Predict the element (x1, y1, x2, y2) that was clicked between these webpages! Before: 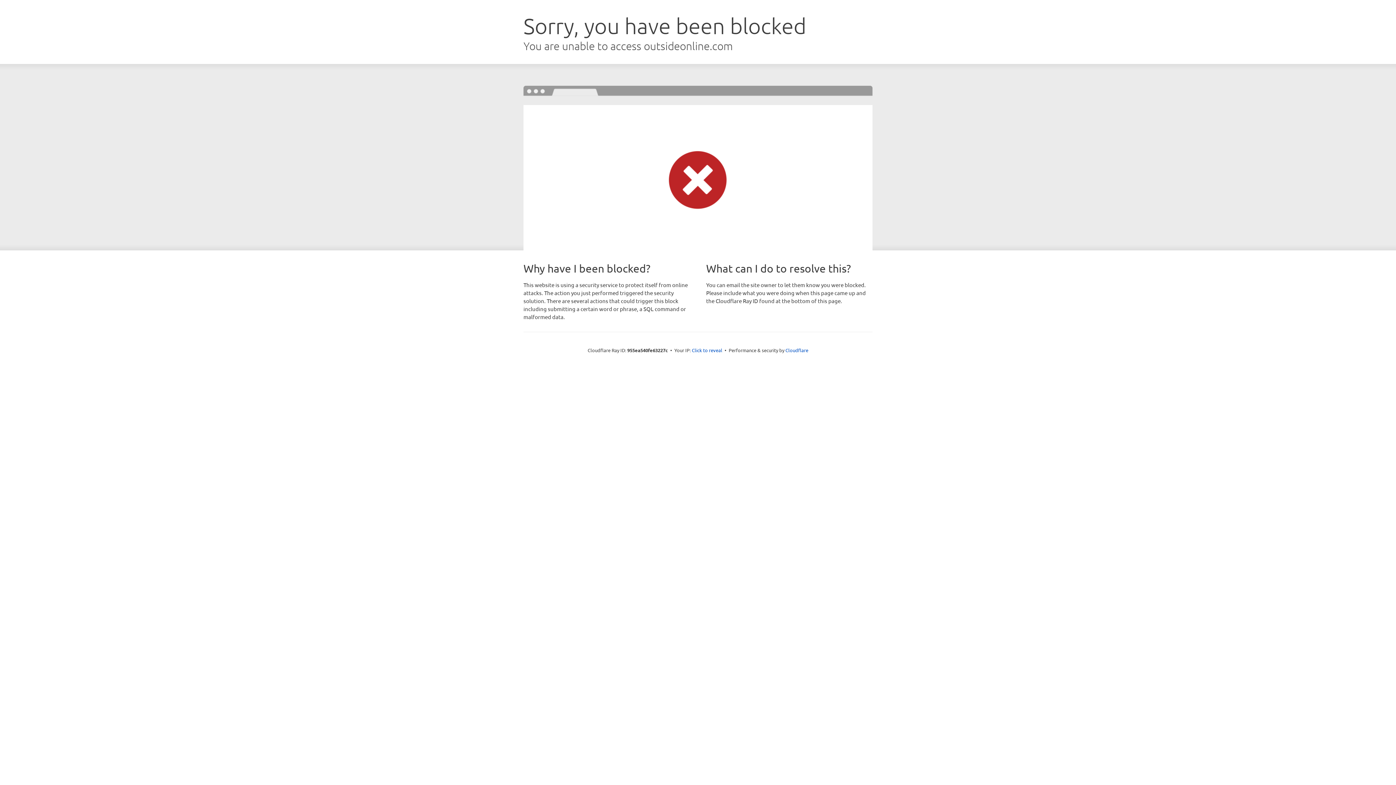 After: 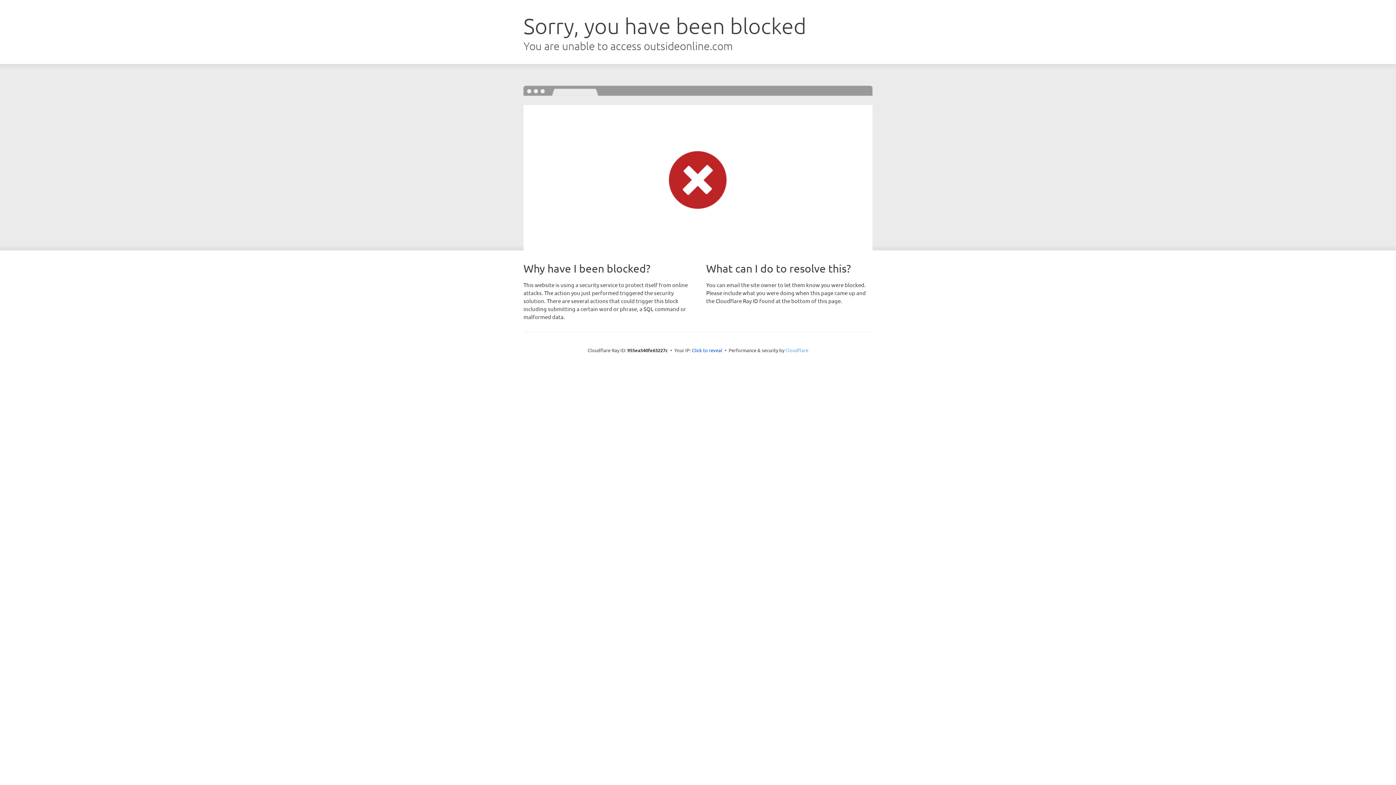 Action: bbox: (785, 347, 808, 353) label: Cloudflare